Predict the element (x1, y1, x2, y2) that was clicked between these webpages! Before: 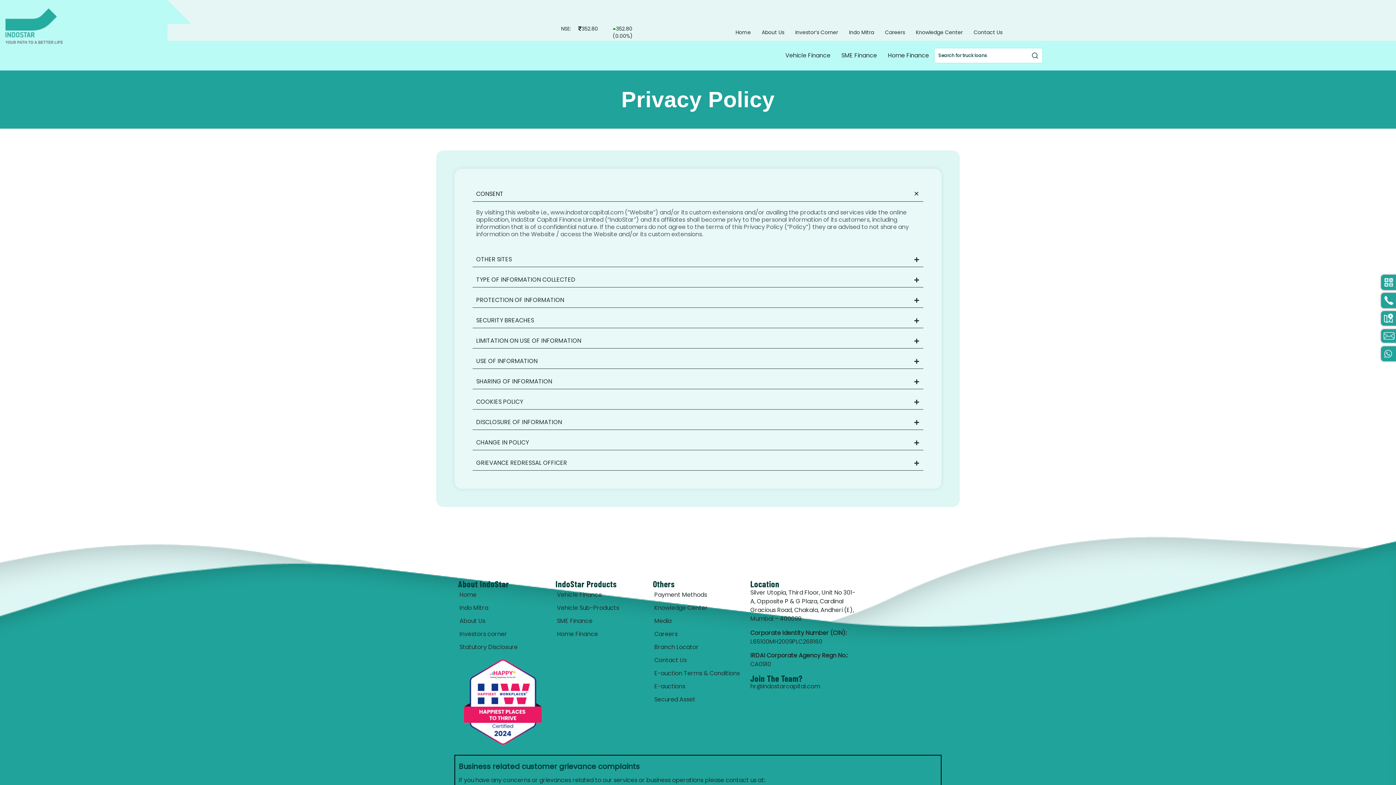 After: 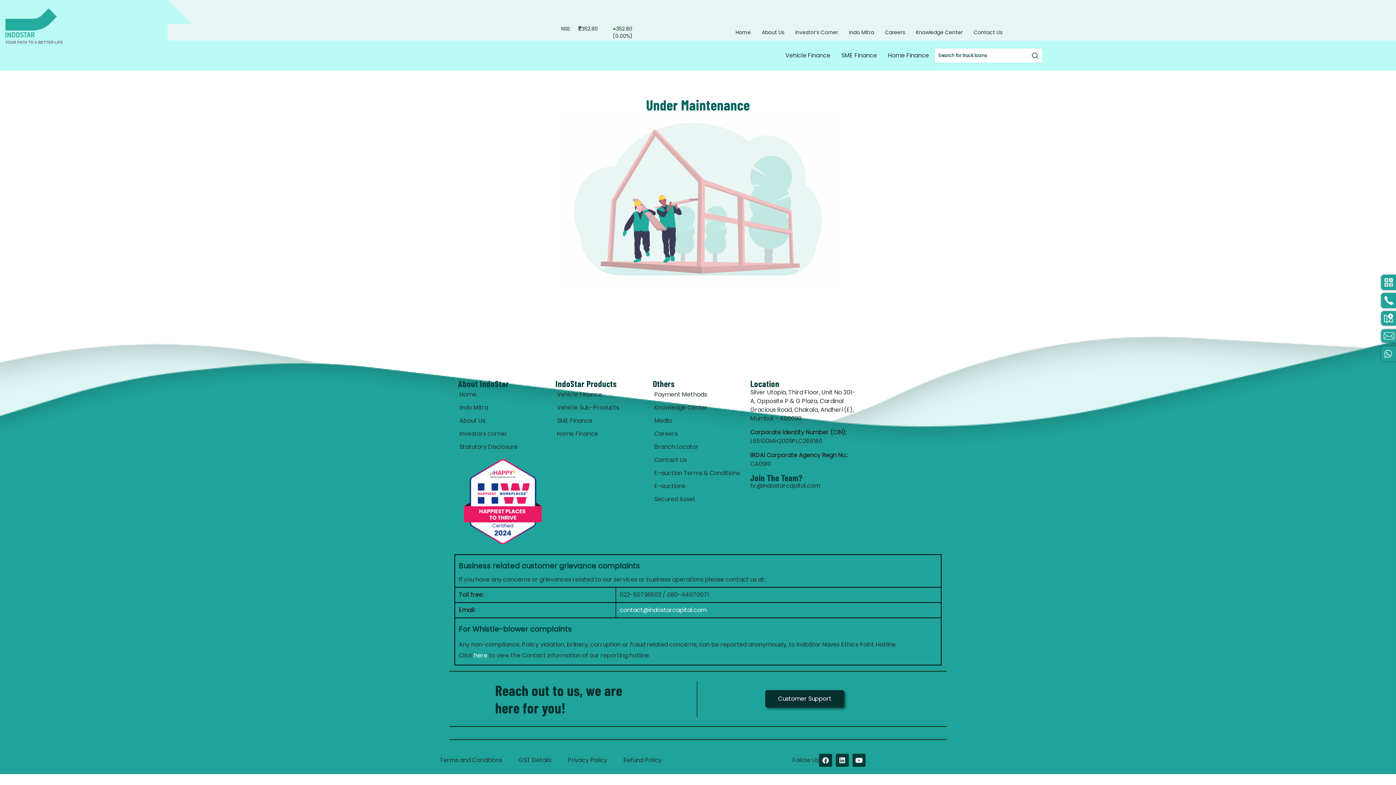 Action: bbox: (1383, 314, 1394, 322)